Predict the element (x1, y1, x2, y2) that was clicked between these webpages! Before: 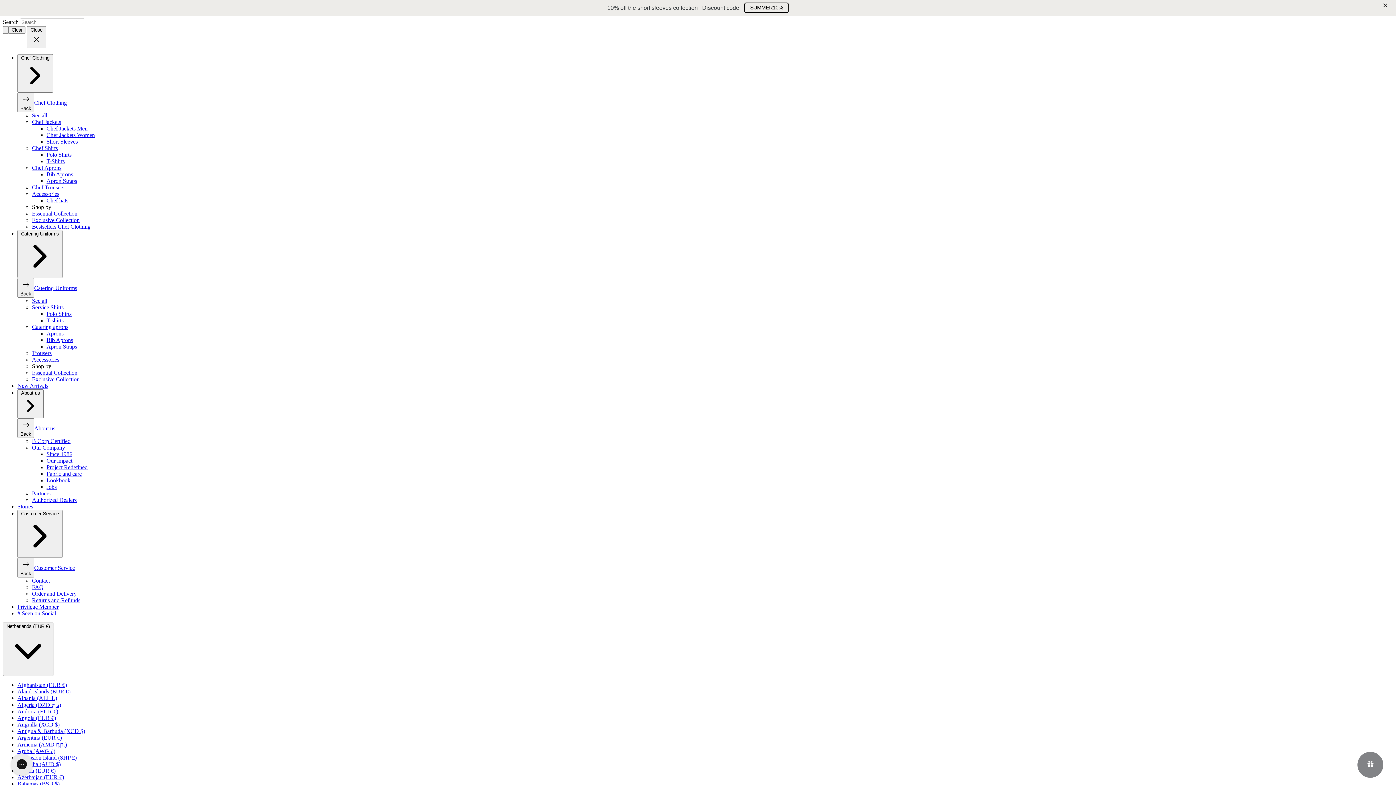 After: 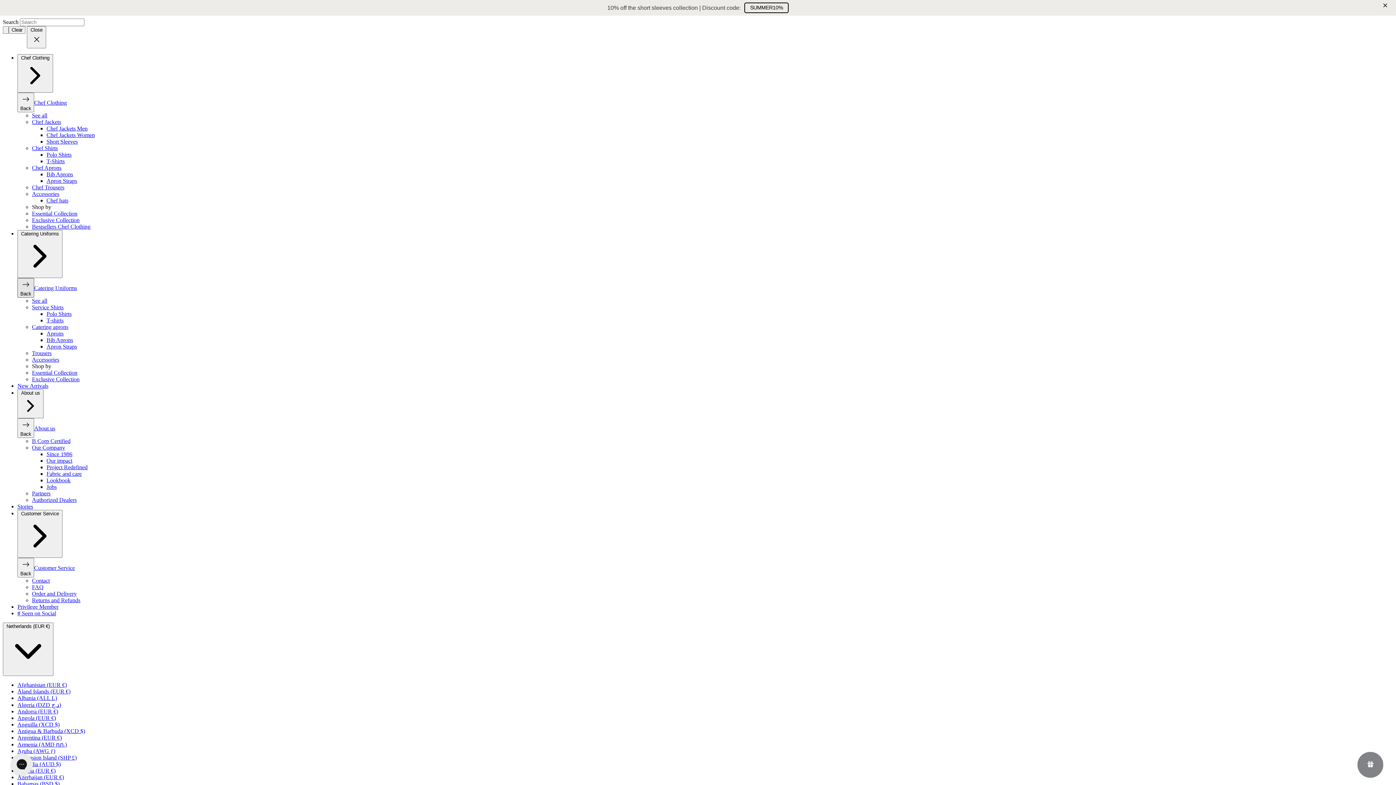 Action: label: Back bbox: (17, 278, 34, 297)